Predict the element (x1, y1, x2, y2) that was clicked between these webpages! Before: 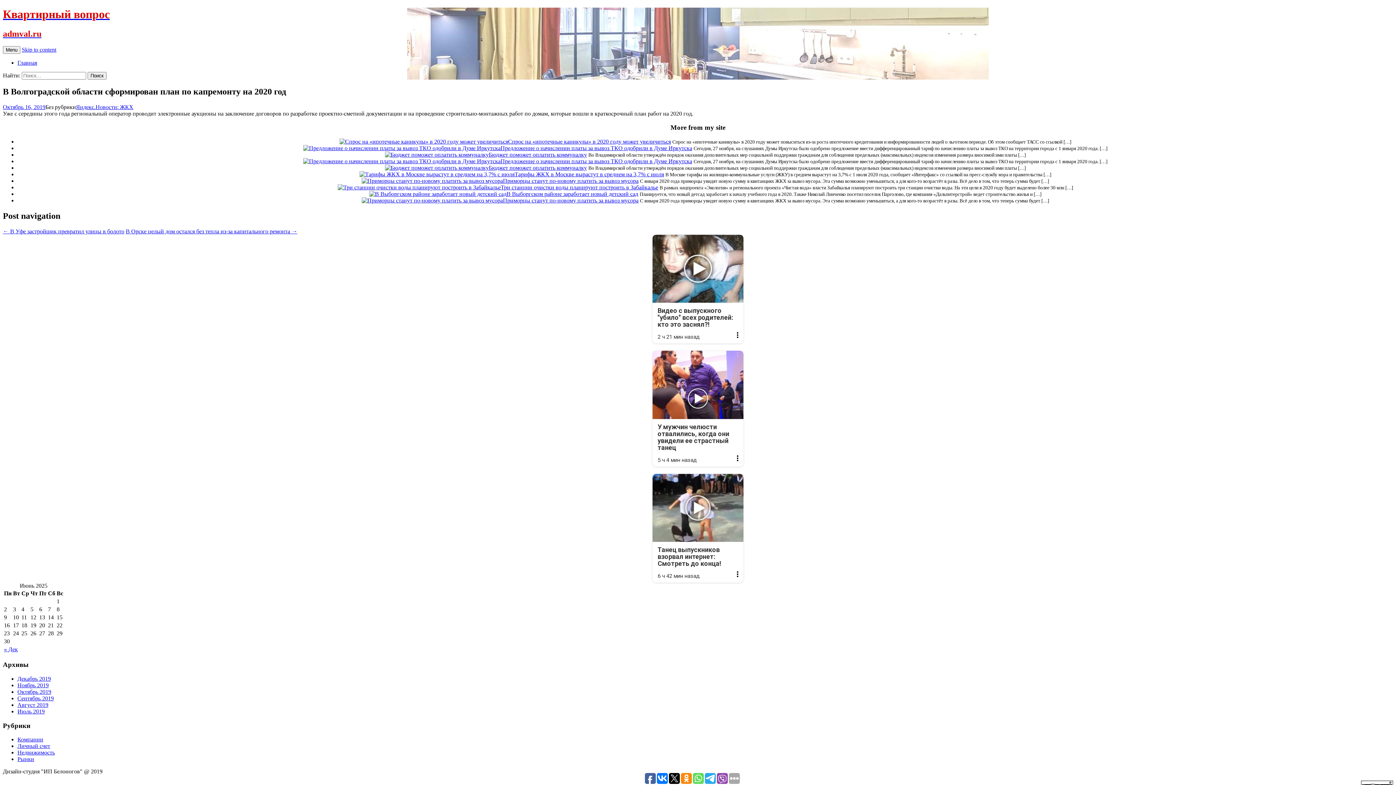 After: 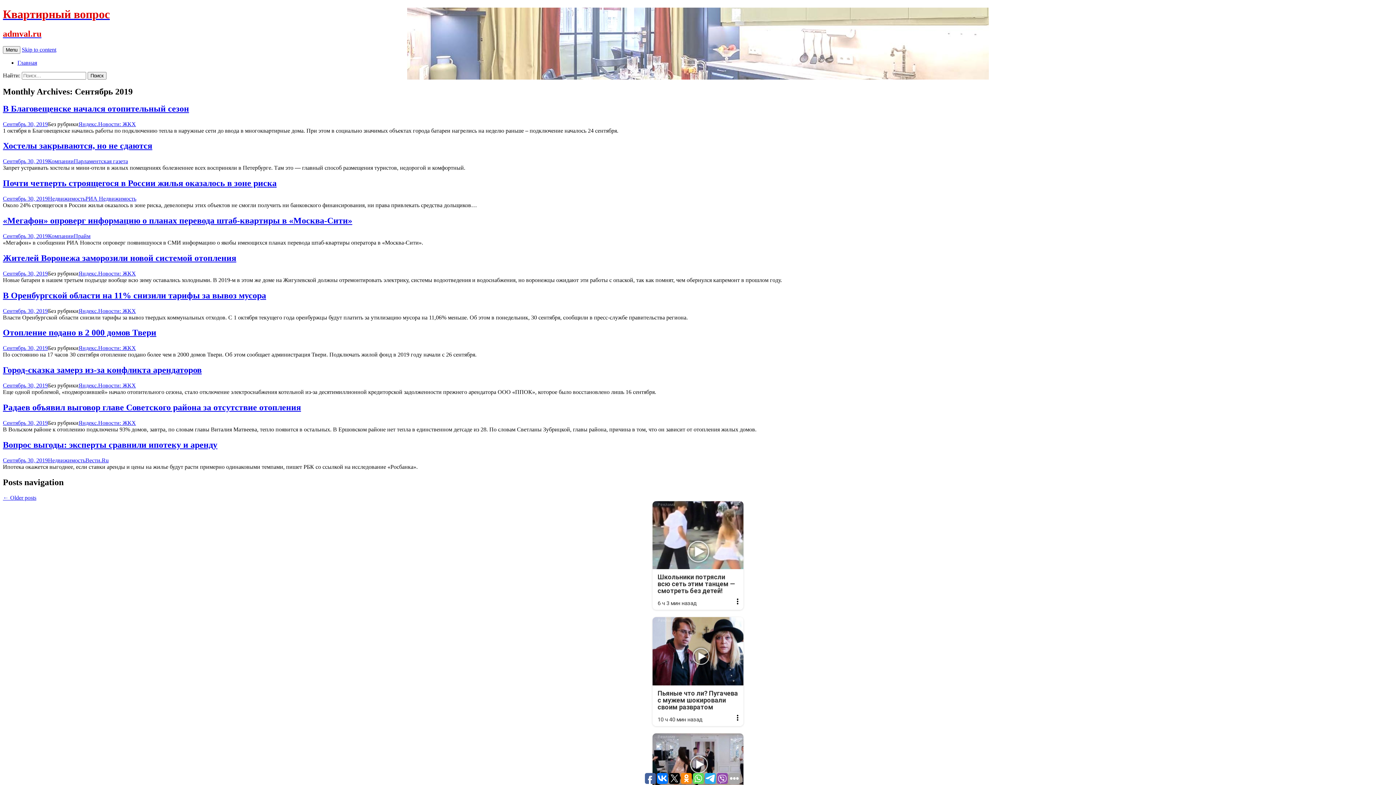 Action: bbox: (17, 695, 53, 701) label: Сентябрь 2019